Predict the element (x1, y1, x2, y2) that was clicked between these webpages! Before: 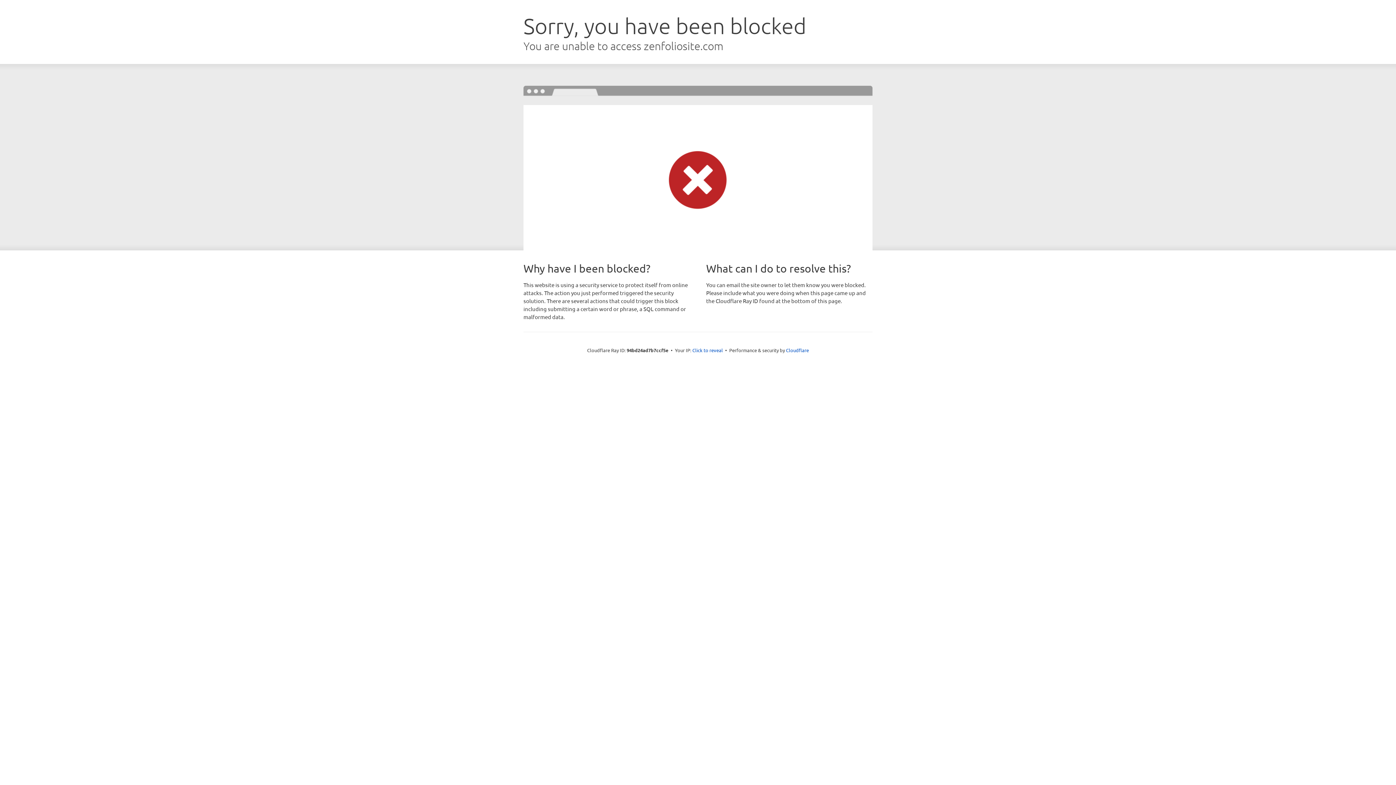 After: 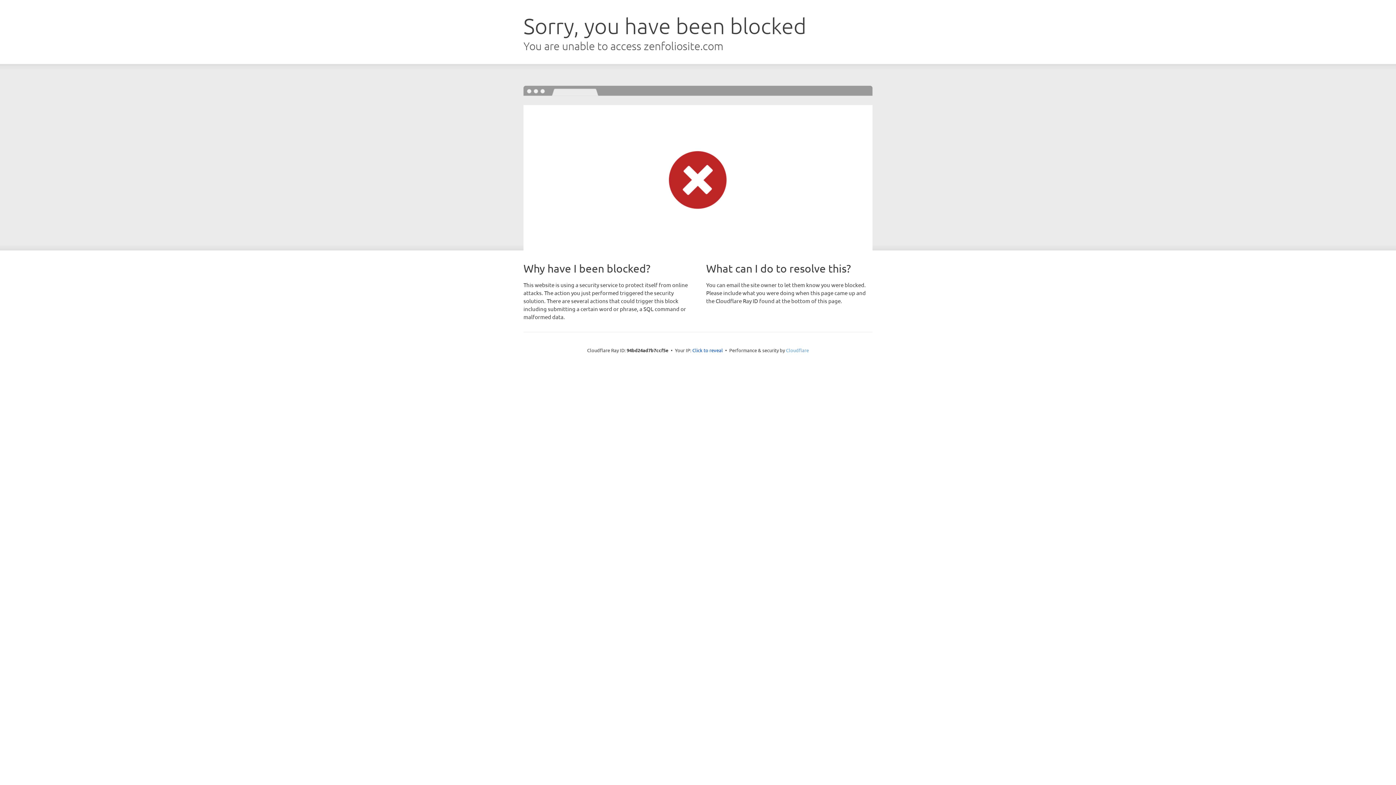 Action: bbox: (786, 347, 809, 353) label: Cloudflare